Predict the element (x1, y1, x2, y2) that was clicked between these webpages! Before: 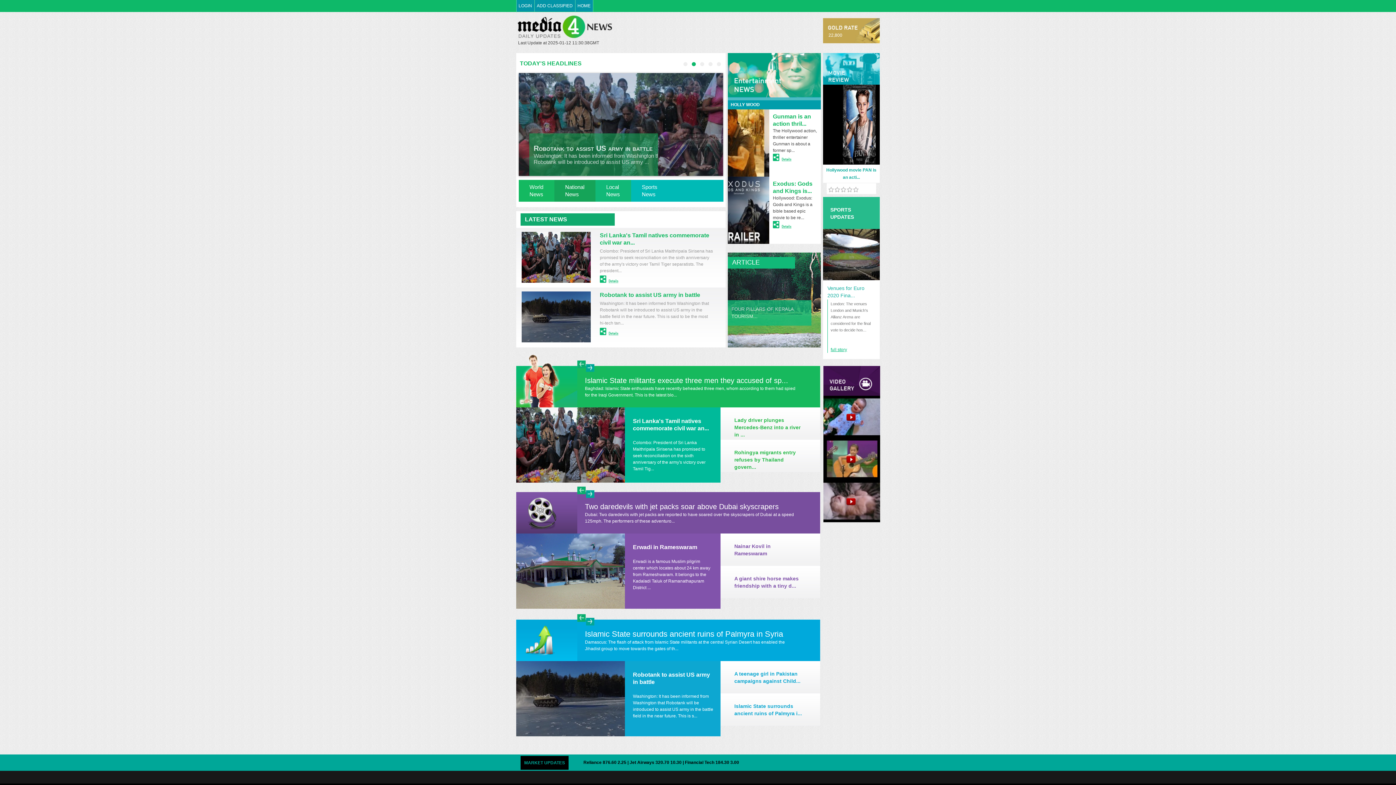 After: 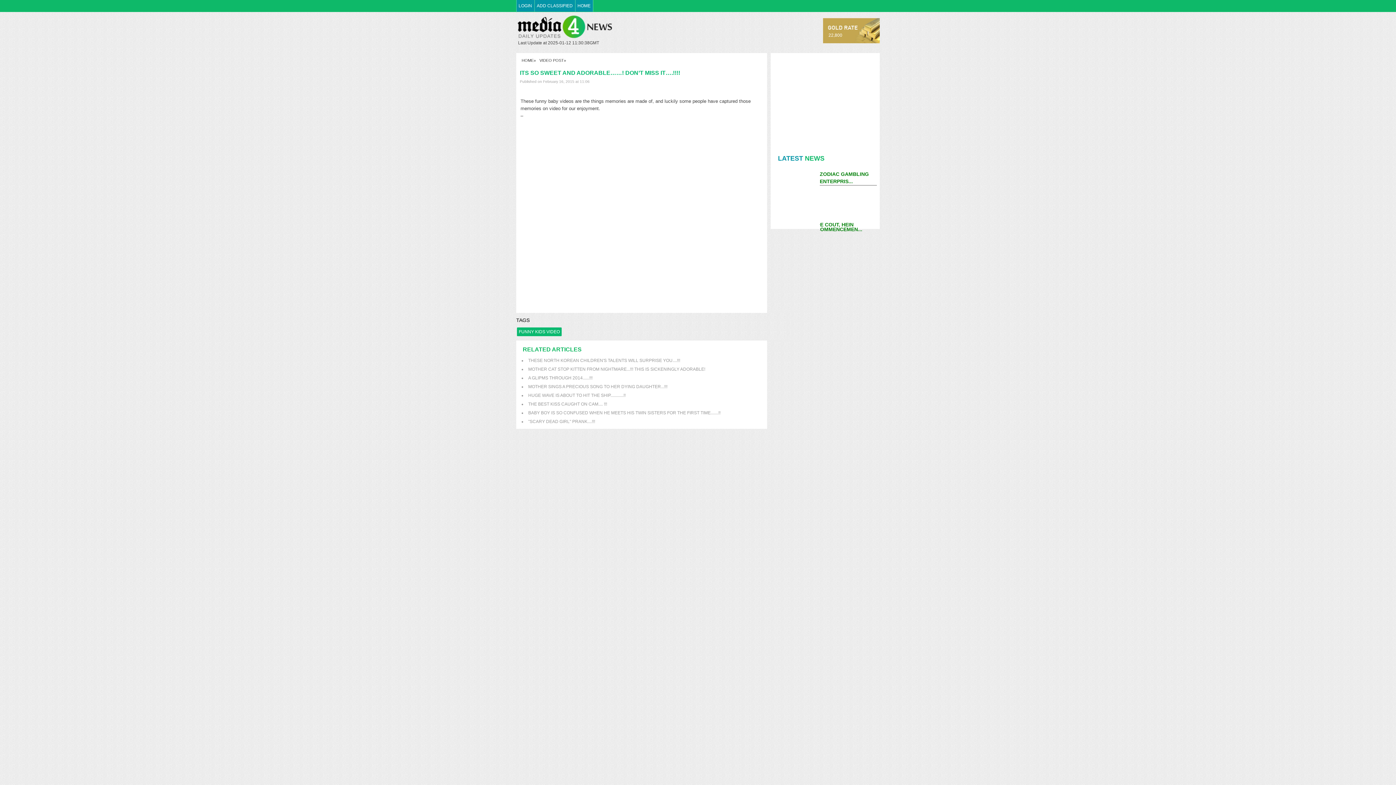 Action: bbox: (823, 396, 880, 438)